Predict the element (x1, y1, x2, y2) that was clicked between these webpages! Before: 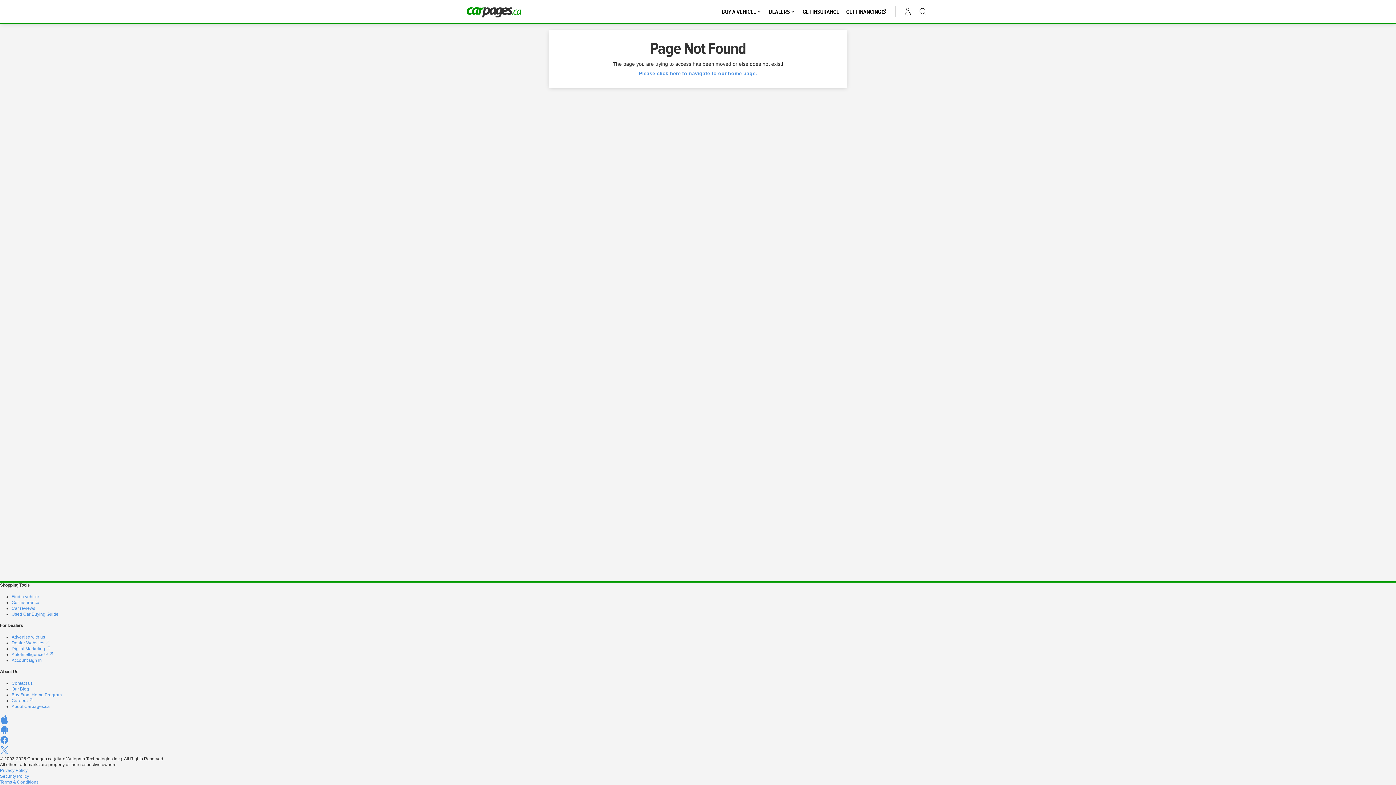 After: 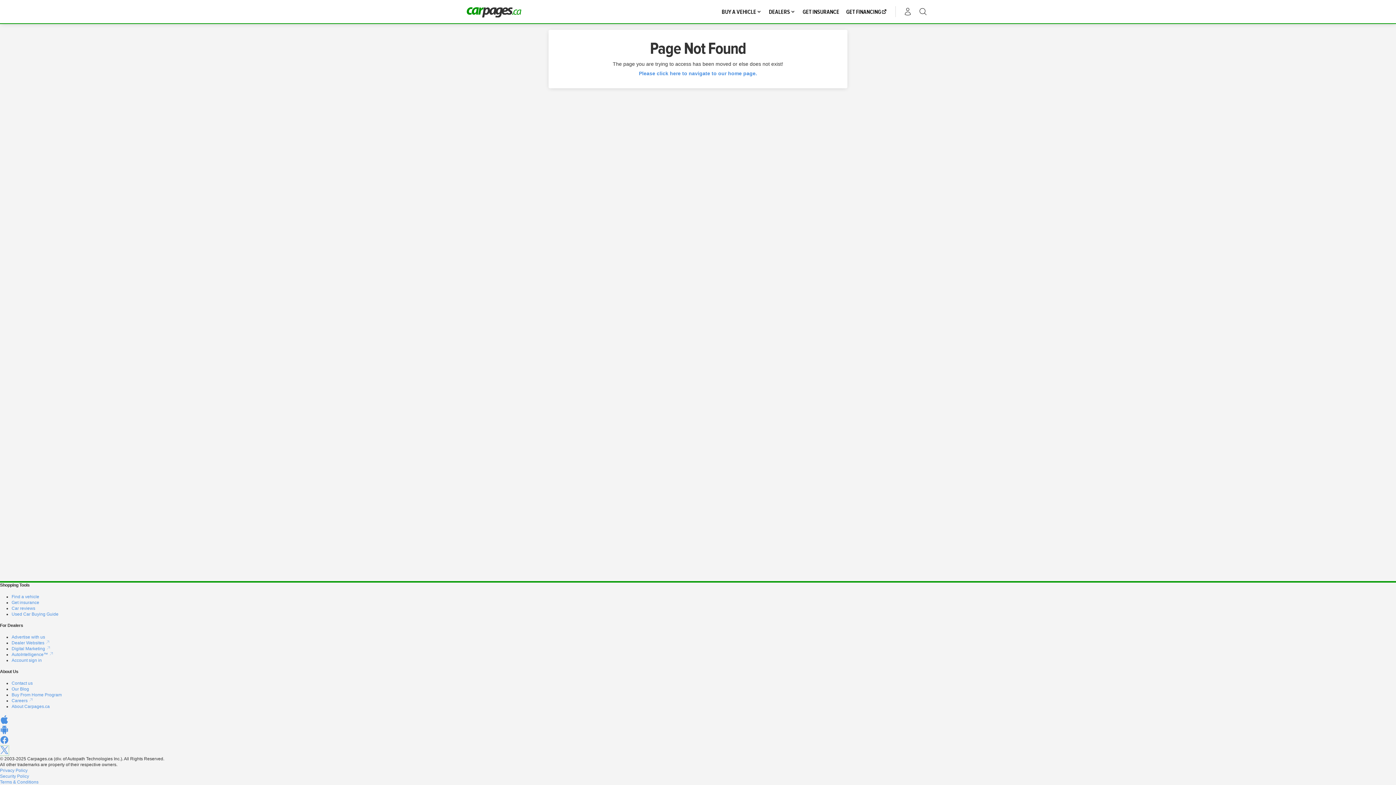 Action: bbox: (0, 750, 8, 756)